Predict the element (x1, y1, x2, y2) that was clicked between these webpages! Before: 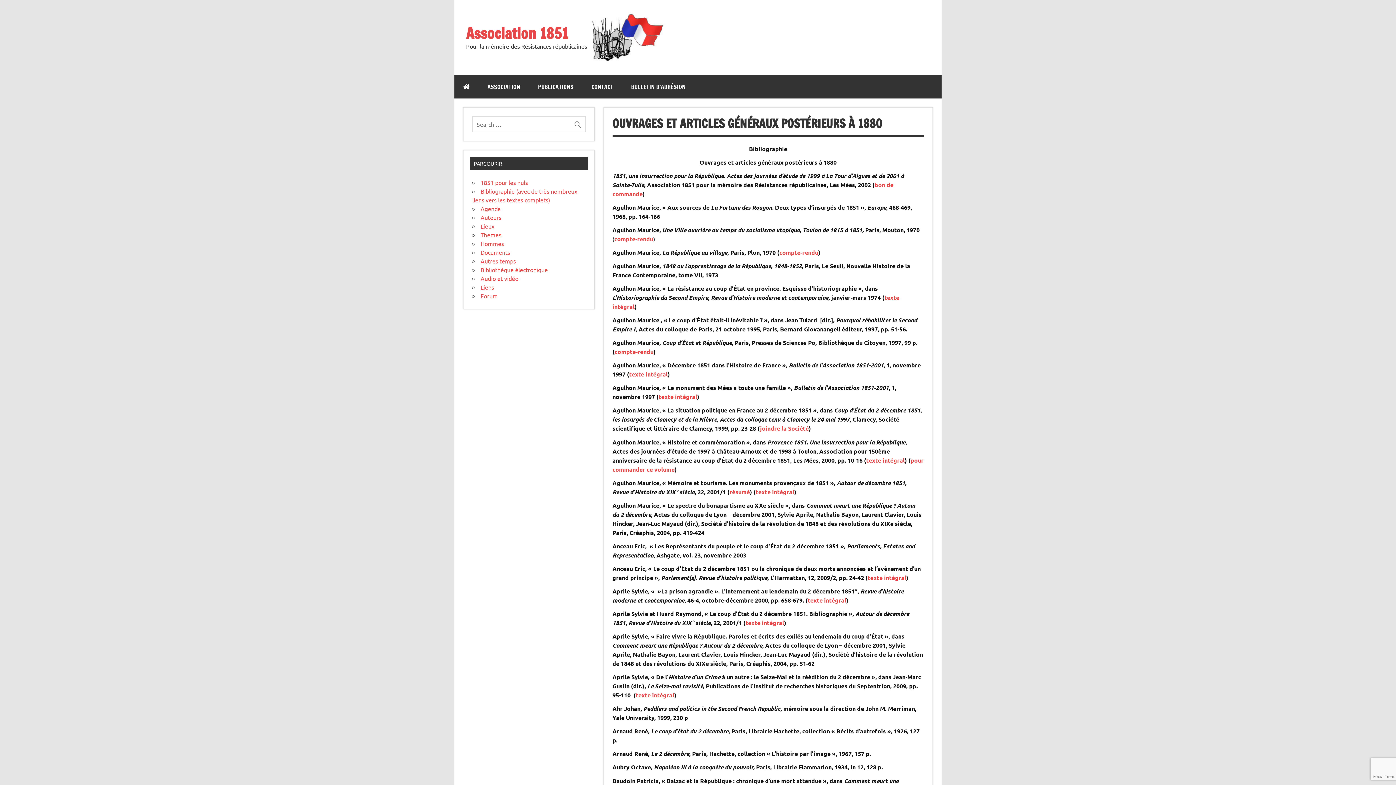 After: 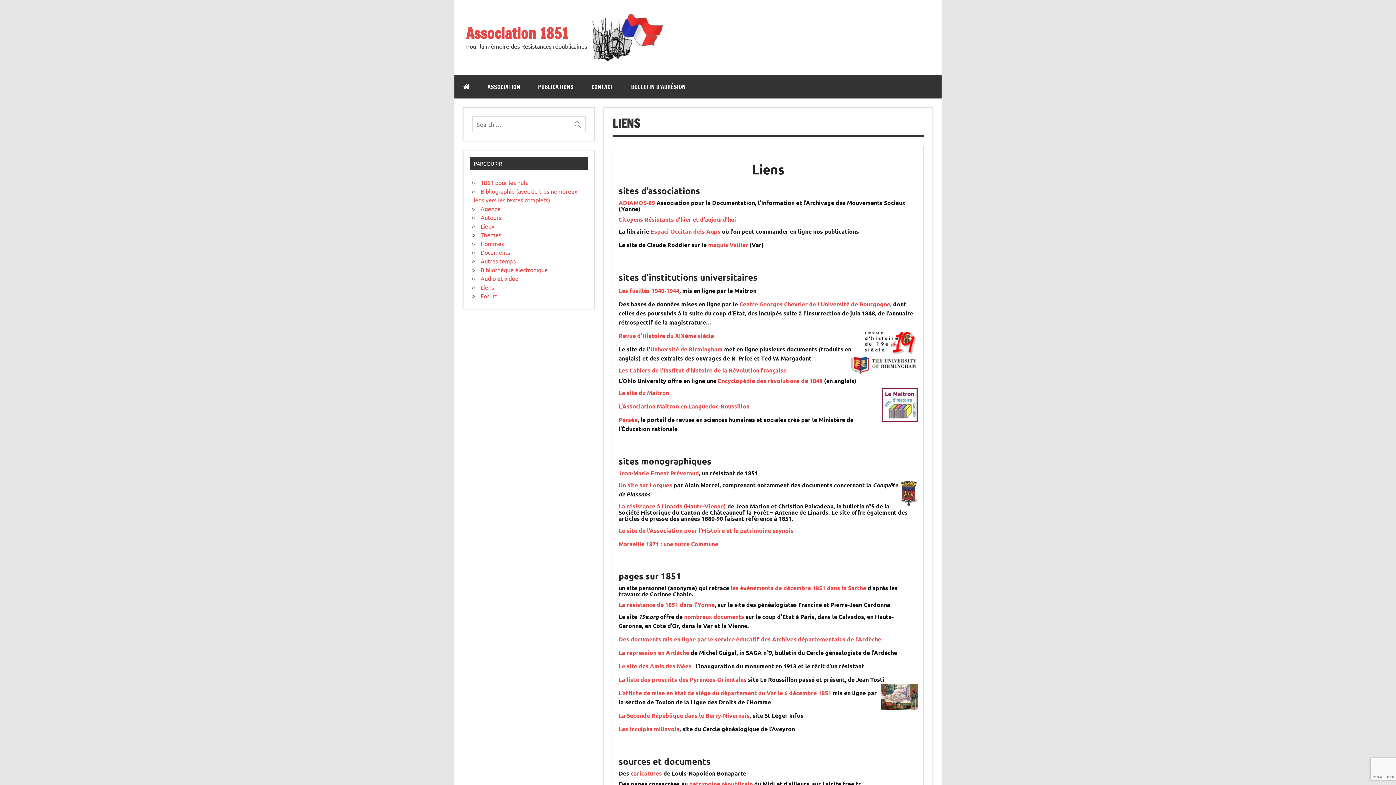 Action: bbox: (480, 283, 494, 290) label: Liens